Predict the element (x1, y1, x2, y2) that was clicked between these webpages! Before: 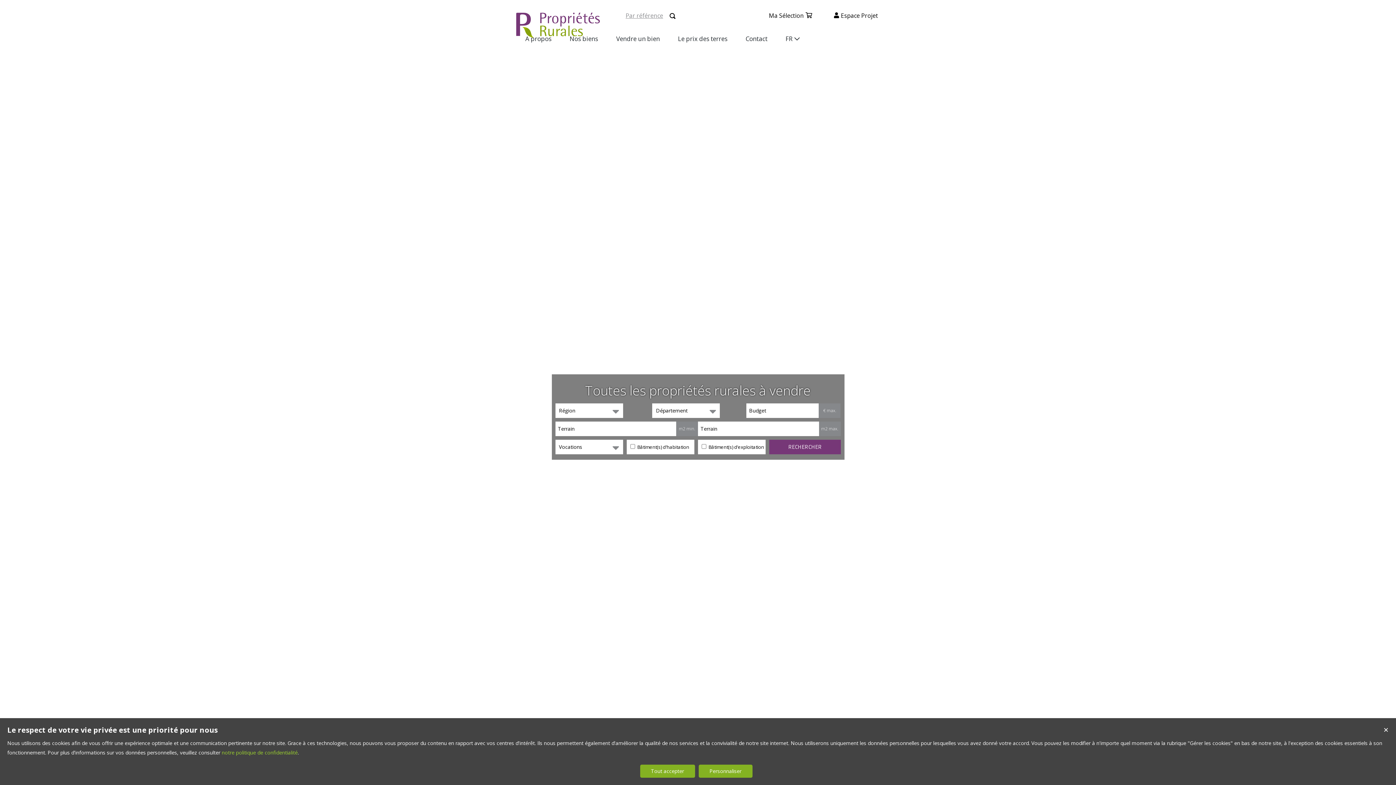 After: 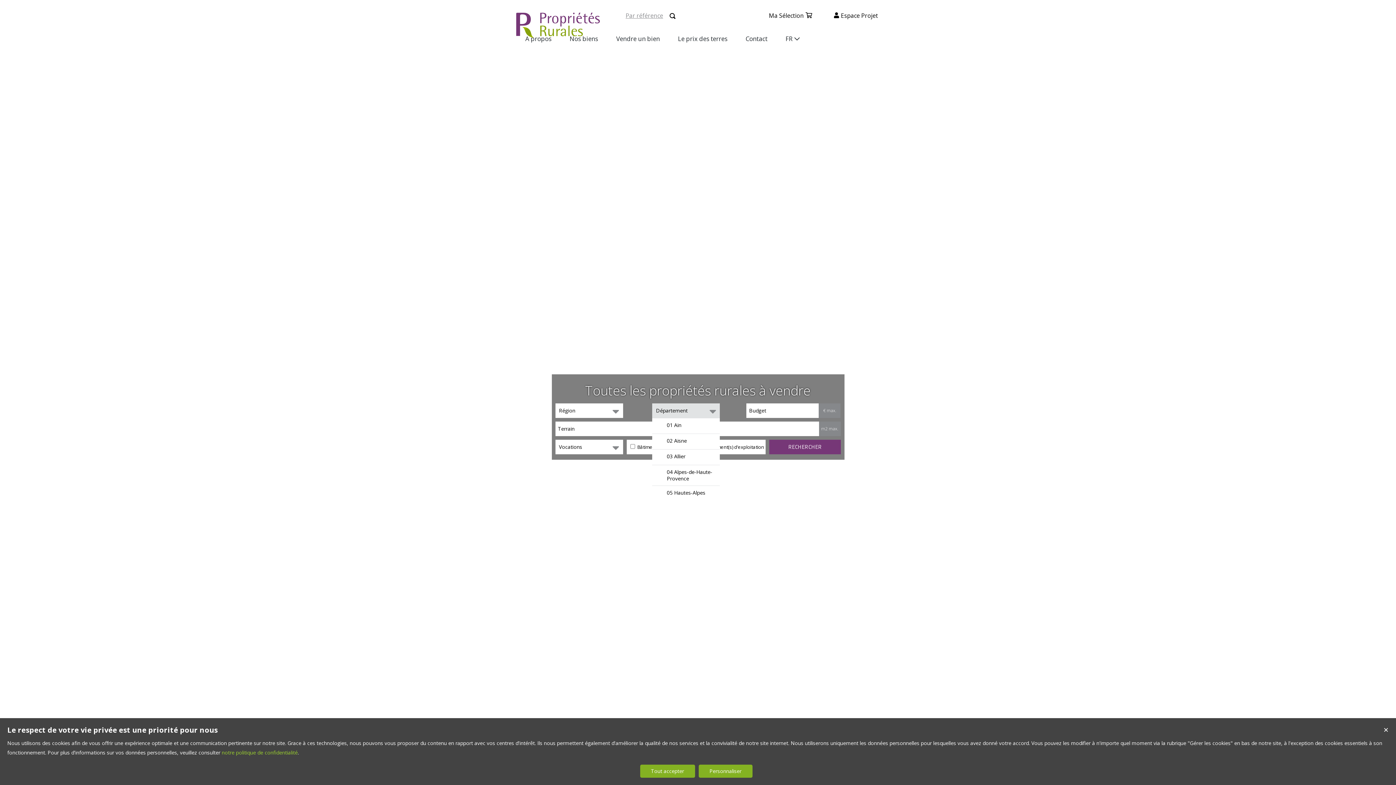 Action: label: Département bbox: (652, 403, 720, 418)